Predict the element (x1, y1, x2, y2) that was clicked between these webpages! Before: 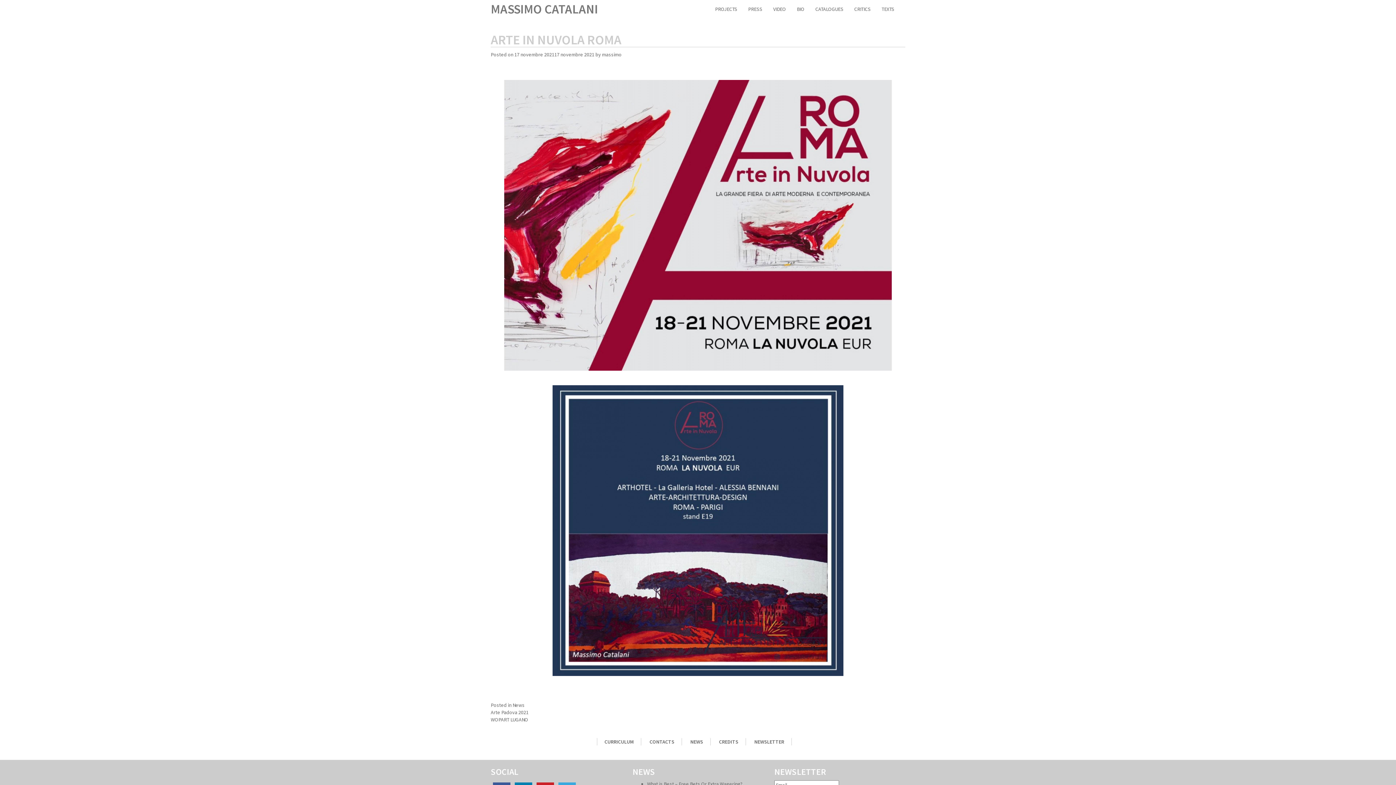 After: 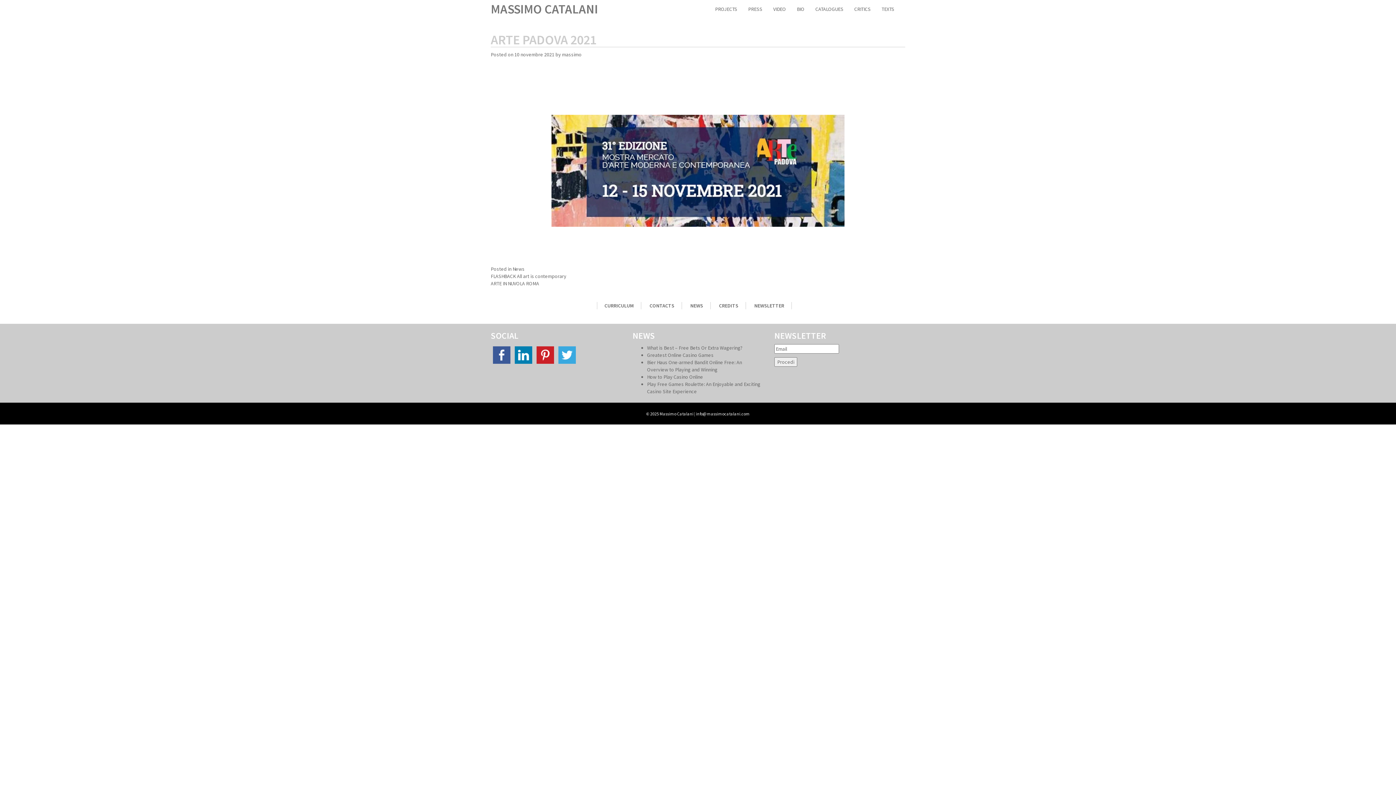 Action: bbox: (490, 709, 528, 716) label: Arte Padova 2021